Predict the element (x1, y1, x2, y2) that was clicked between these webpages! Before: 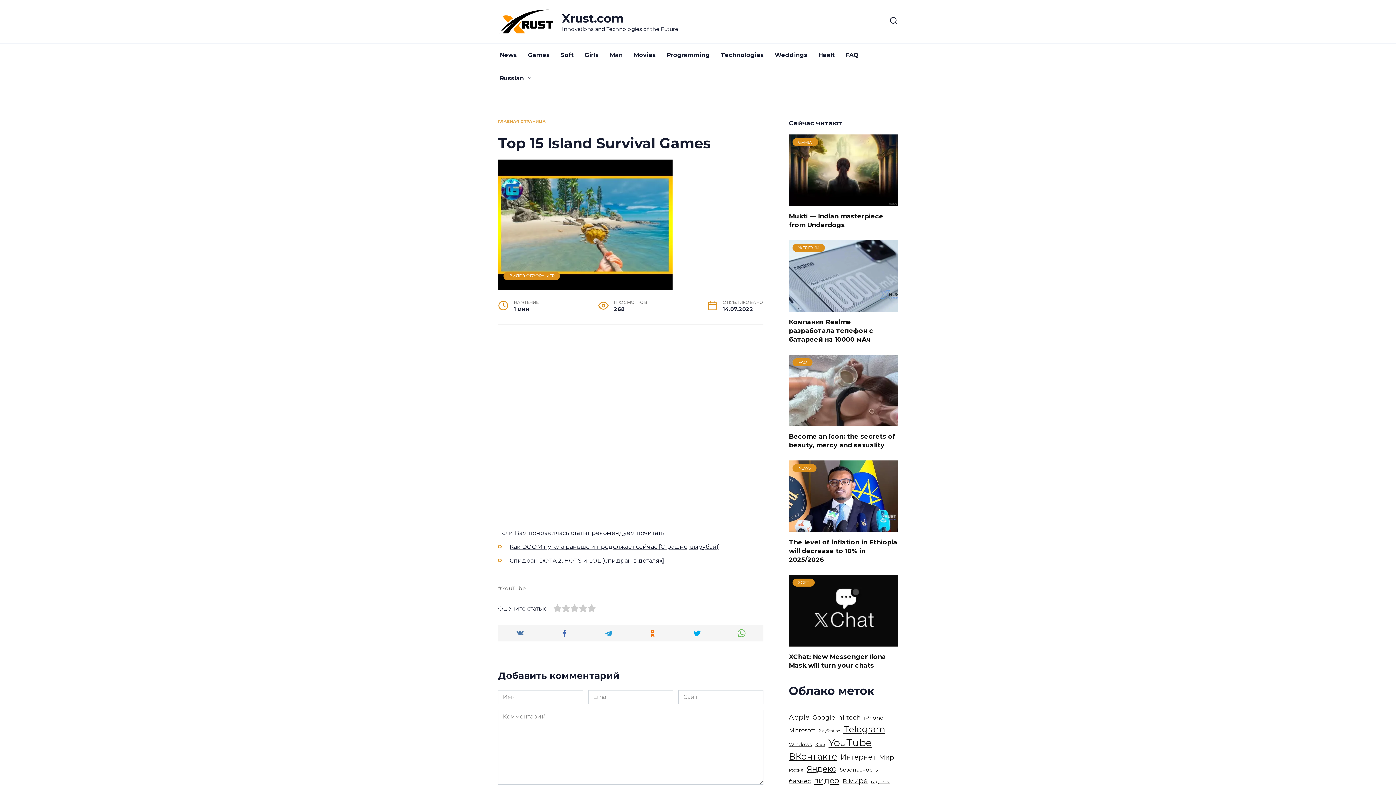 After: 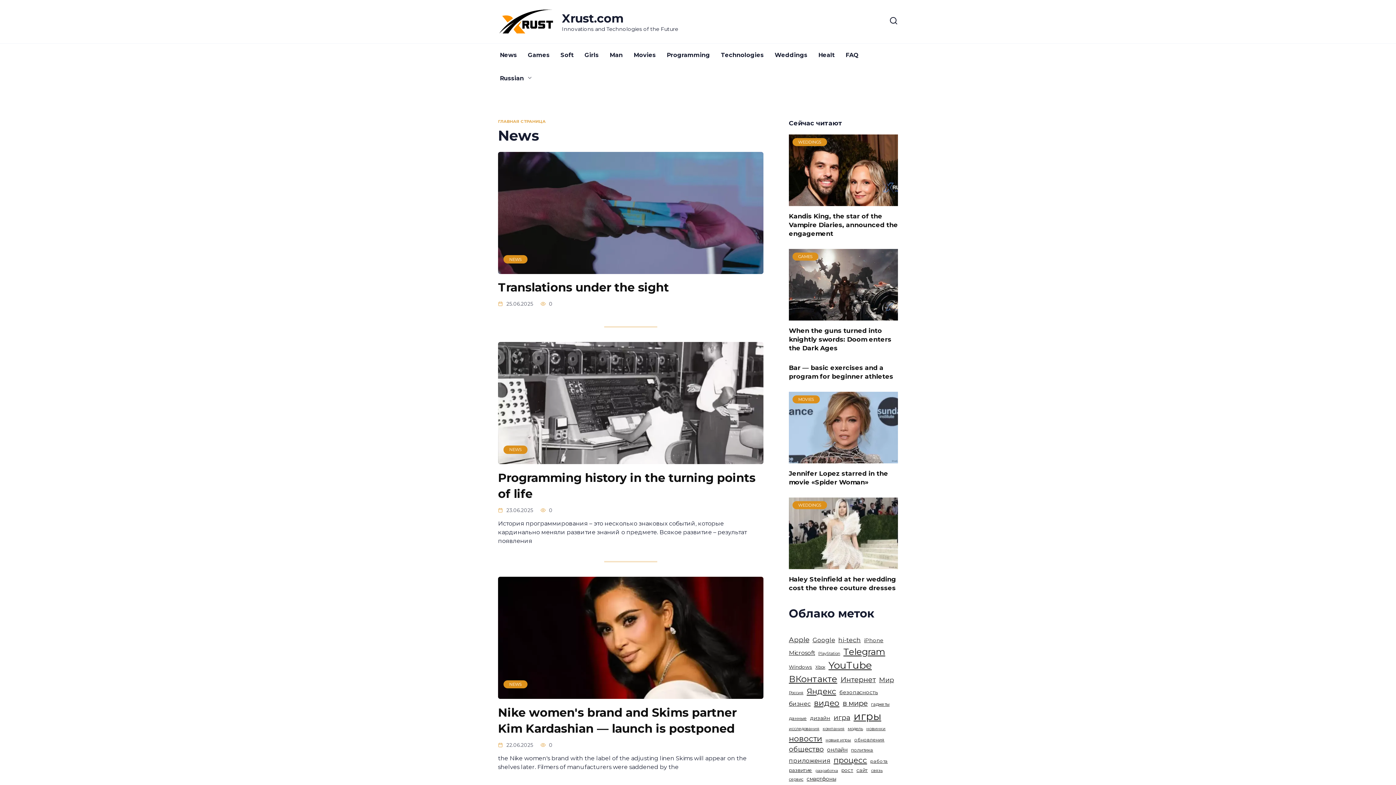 Action: label: News bbox: (494, 43, 522, 66)